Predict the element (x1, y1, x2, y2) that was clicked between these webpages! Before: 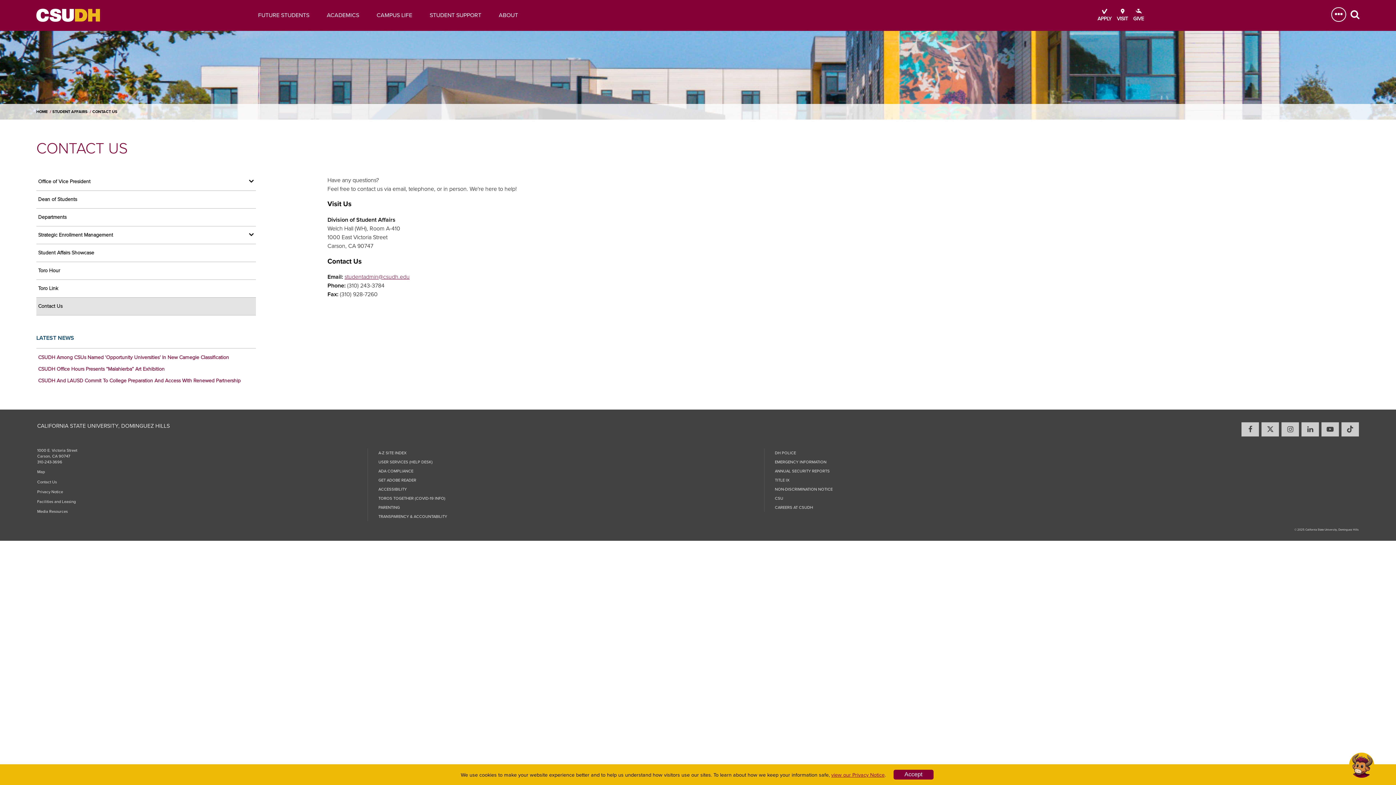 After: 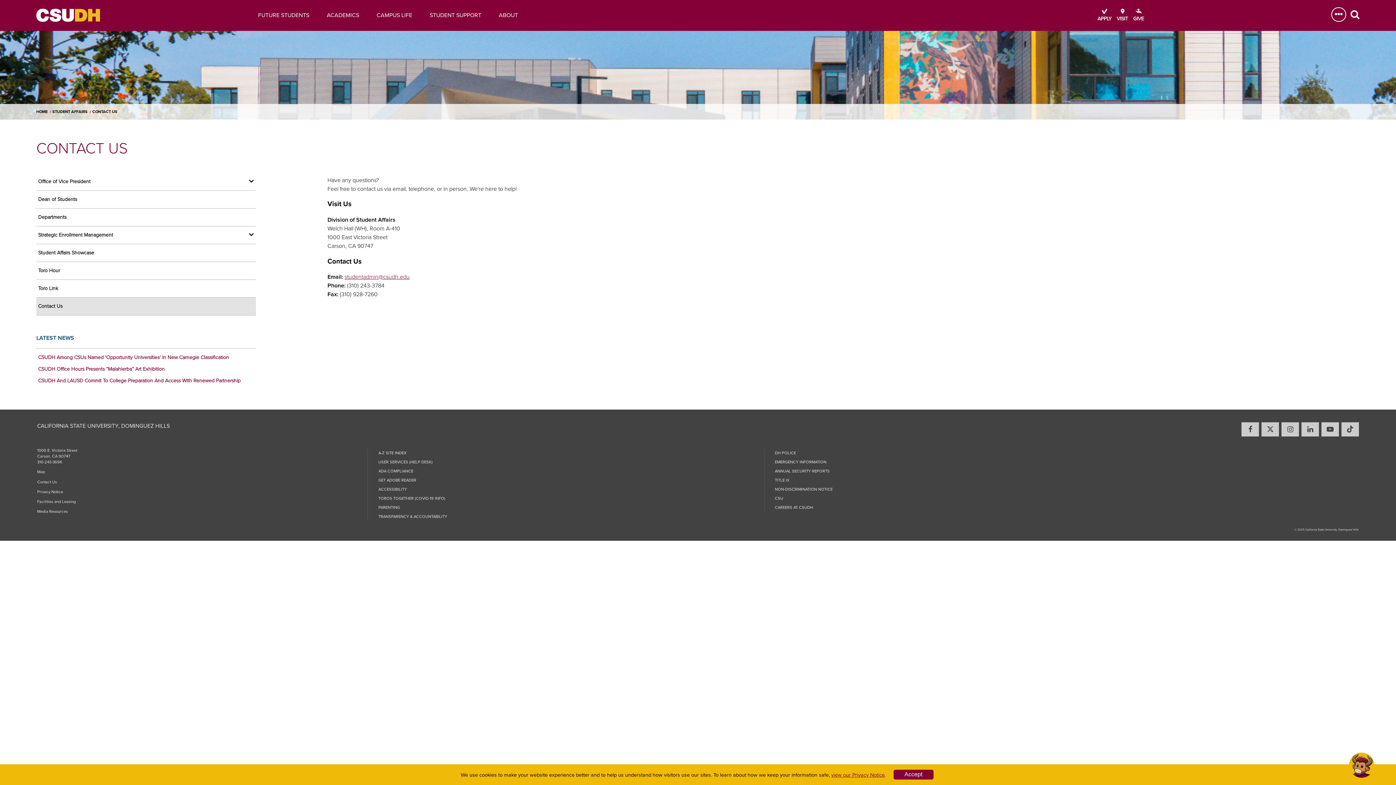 Action: bbox: (38, 378, 240, 404) label: CSUDH And LAUSD Commit To College Preparation And Access With Renewed Partnership